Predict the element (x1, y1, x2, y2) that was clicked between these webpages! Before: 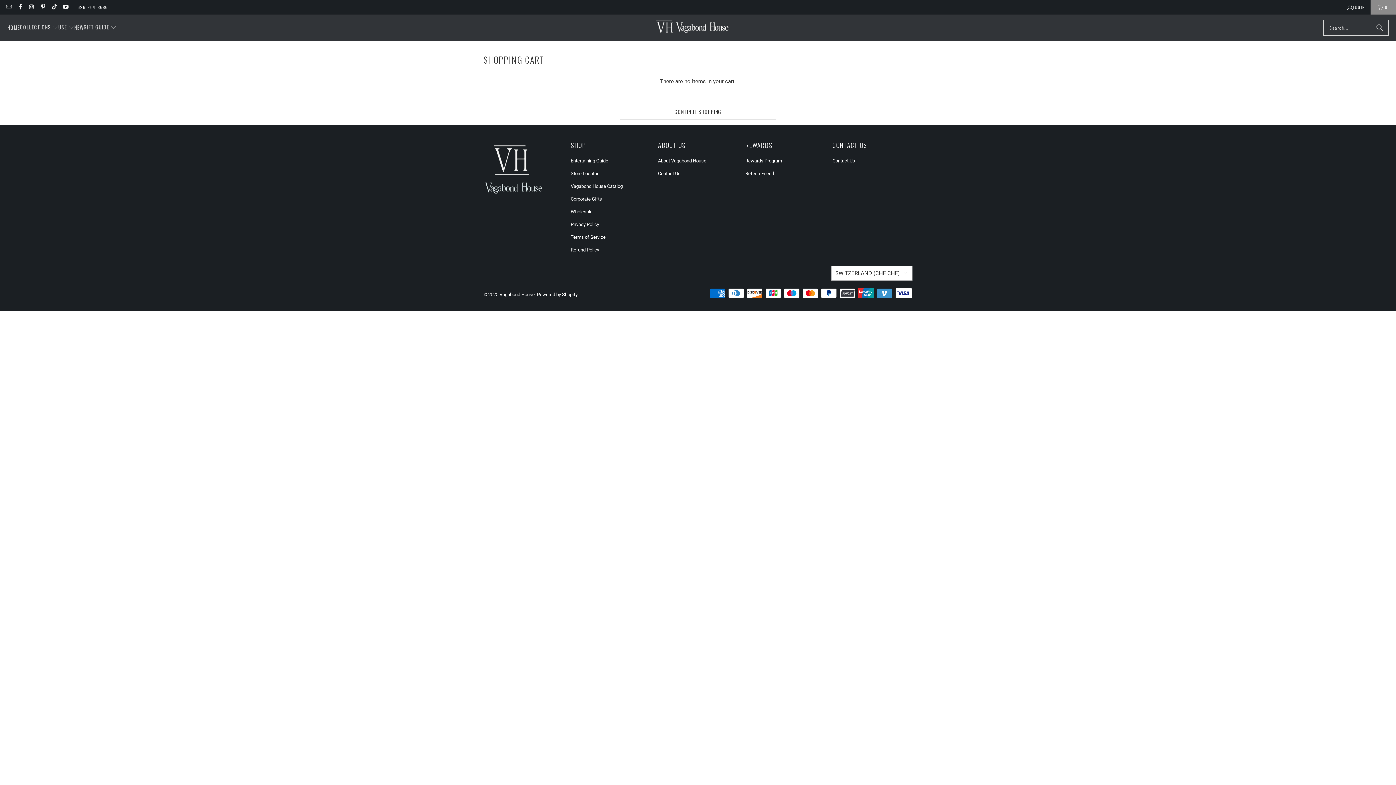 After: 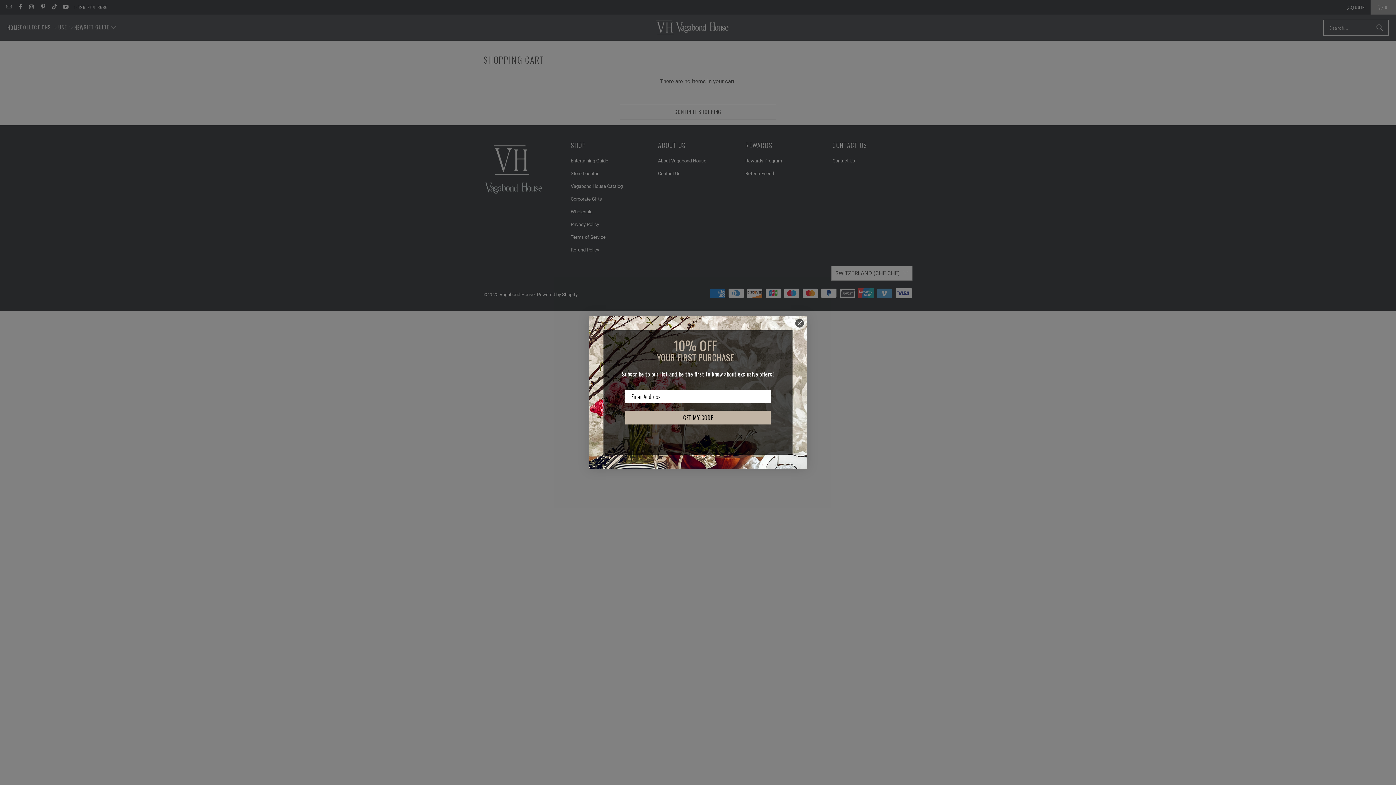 Action: bbox: (62, 4, 68, 10)